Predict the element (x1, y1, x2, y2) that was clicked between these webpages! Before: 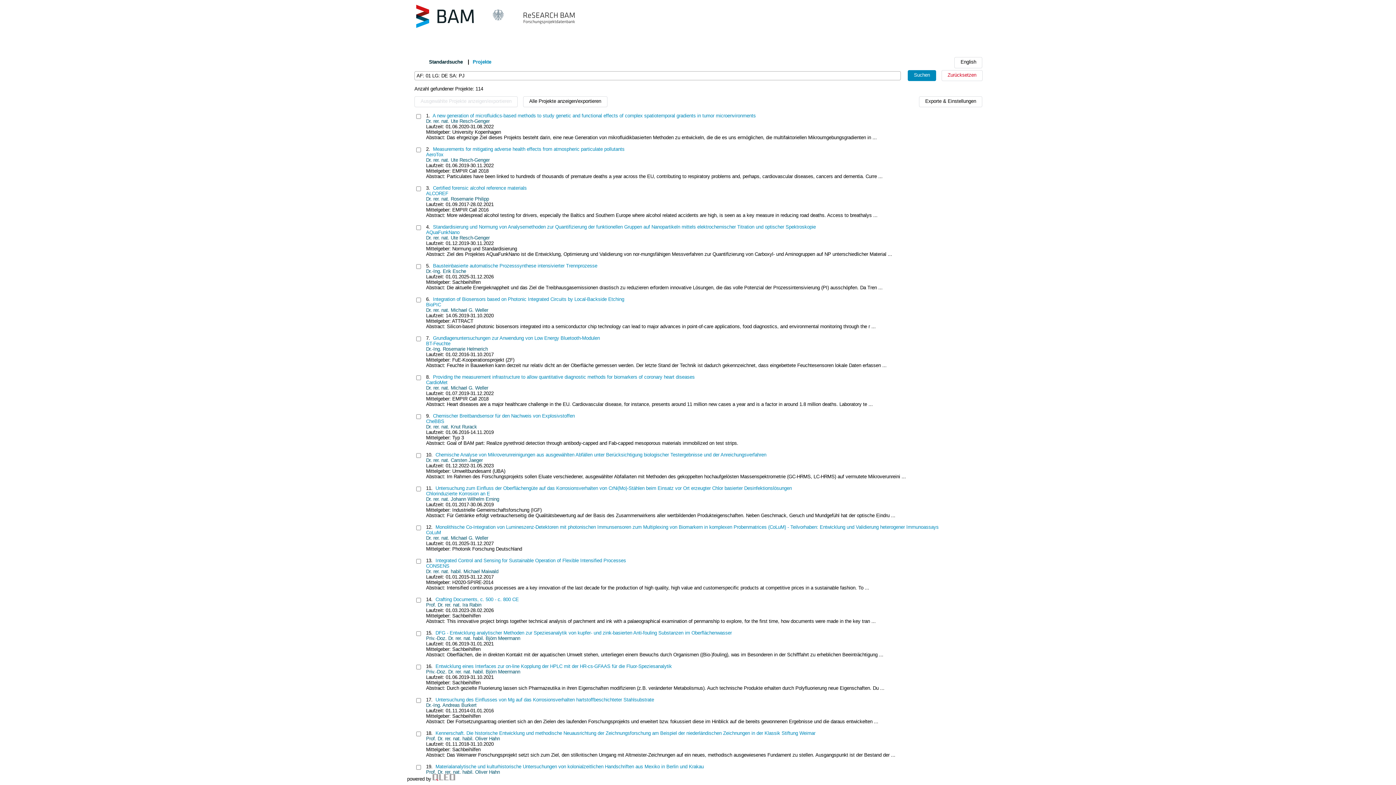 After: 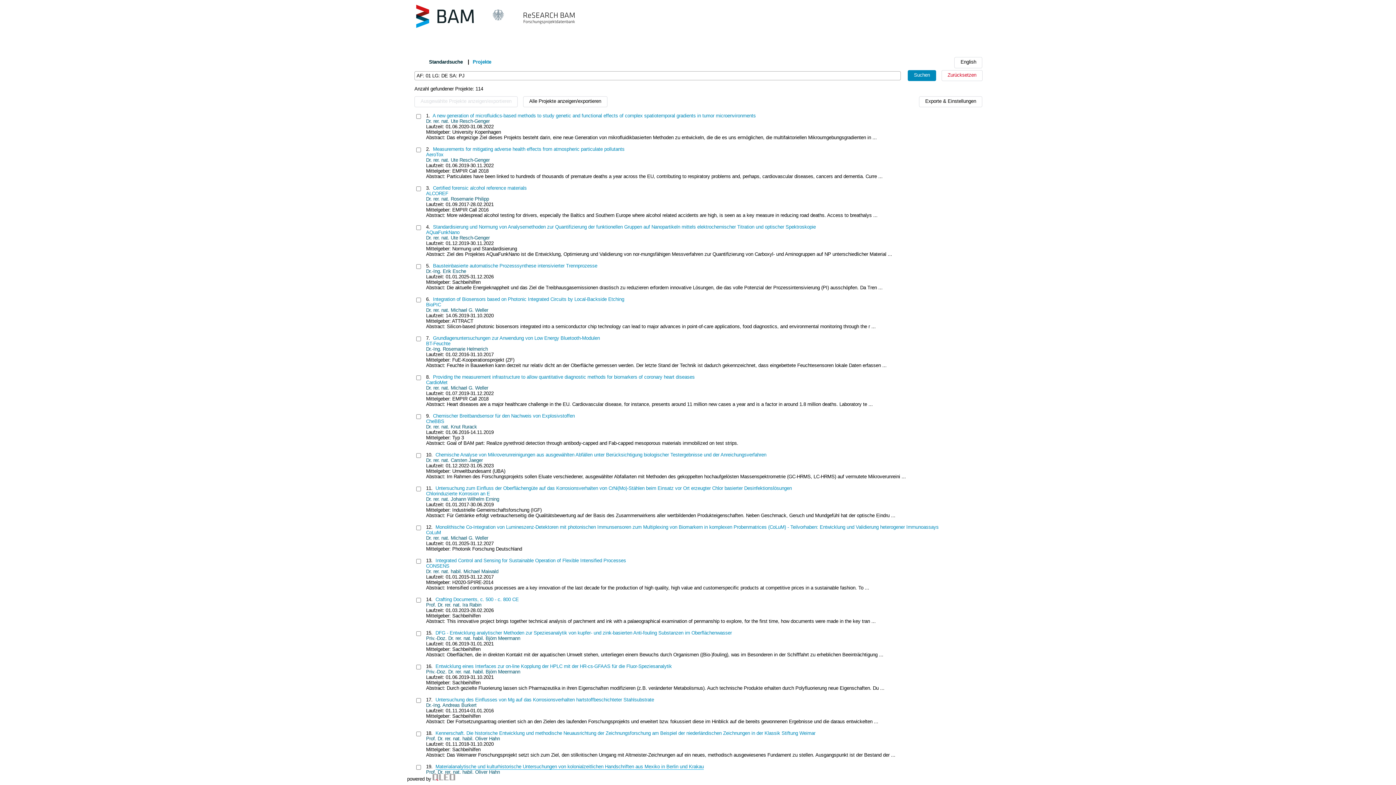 Action: label: Materialanalytische und kulturhistorische Untersuchungen von kolonialzeitlichen Handschriften aus Mexiko in Berlin und Krakau bbox: (435, 764, 704, 769)